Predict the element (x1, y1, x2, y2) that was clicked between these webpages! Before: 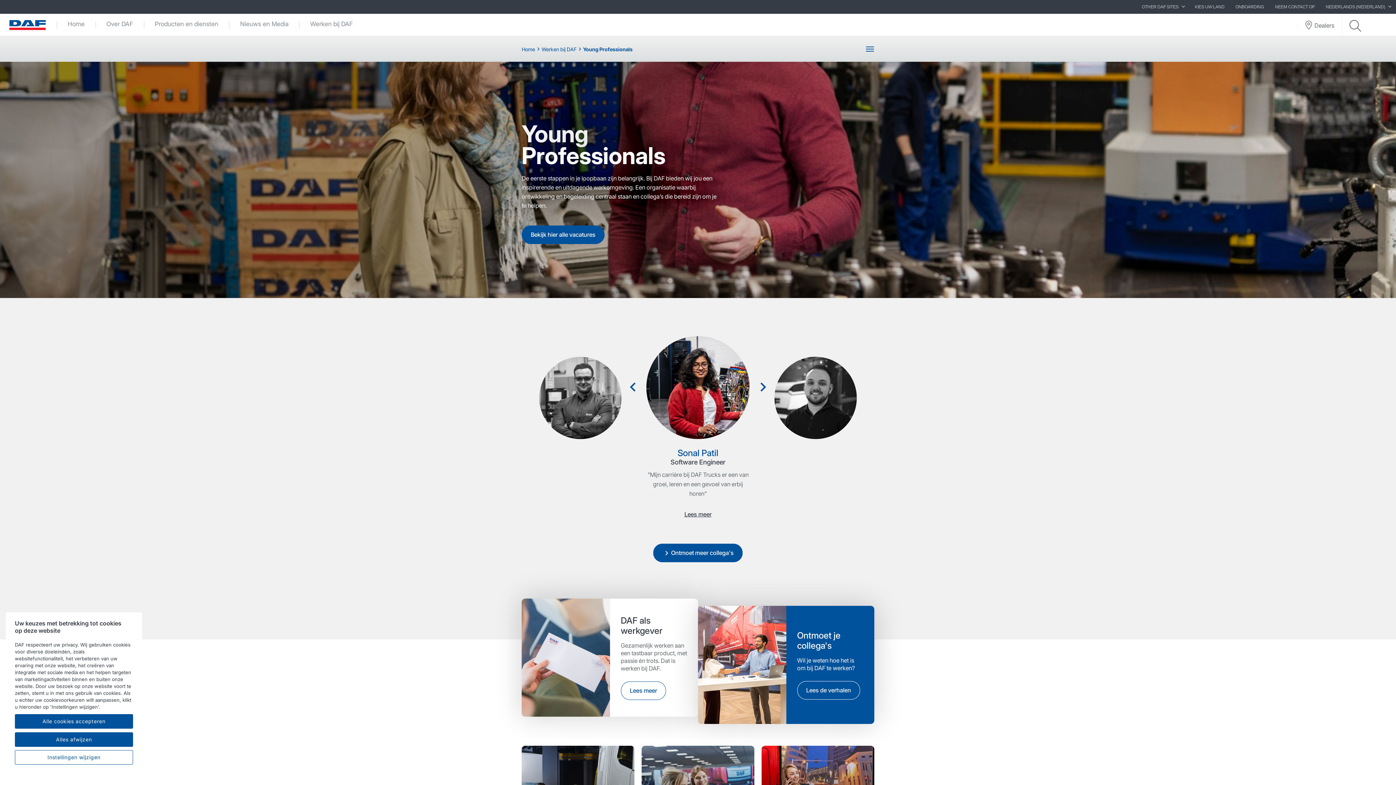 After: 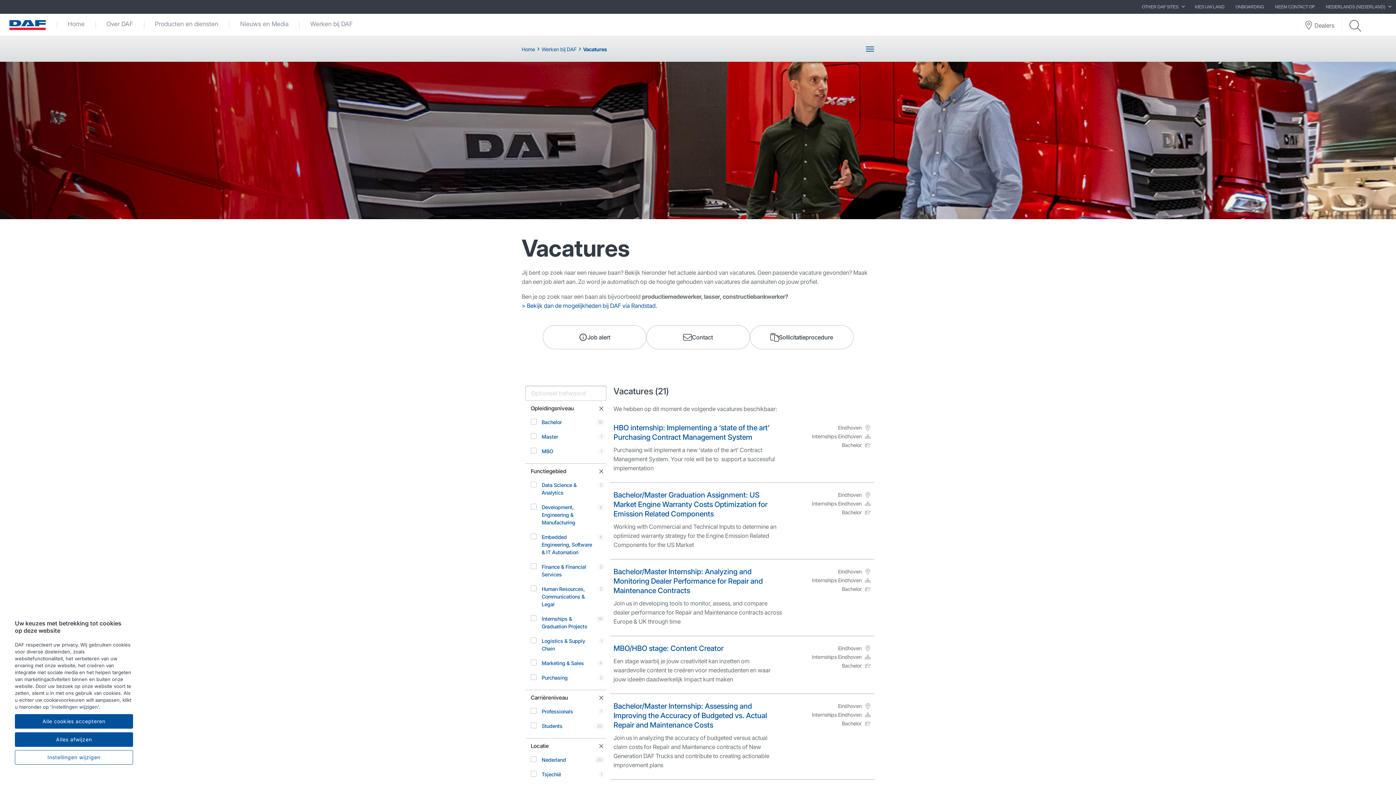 Action: label: Bekijk hier alle vacatures bbox: (521, 225, 604, 244)